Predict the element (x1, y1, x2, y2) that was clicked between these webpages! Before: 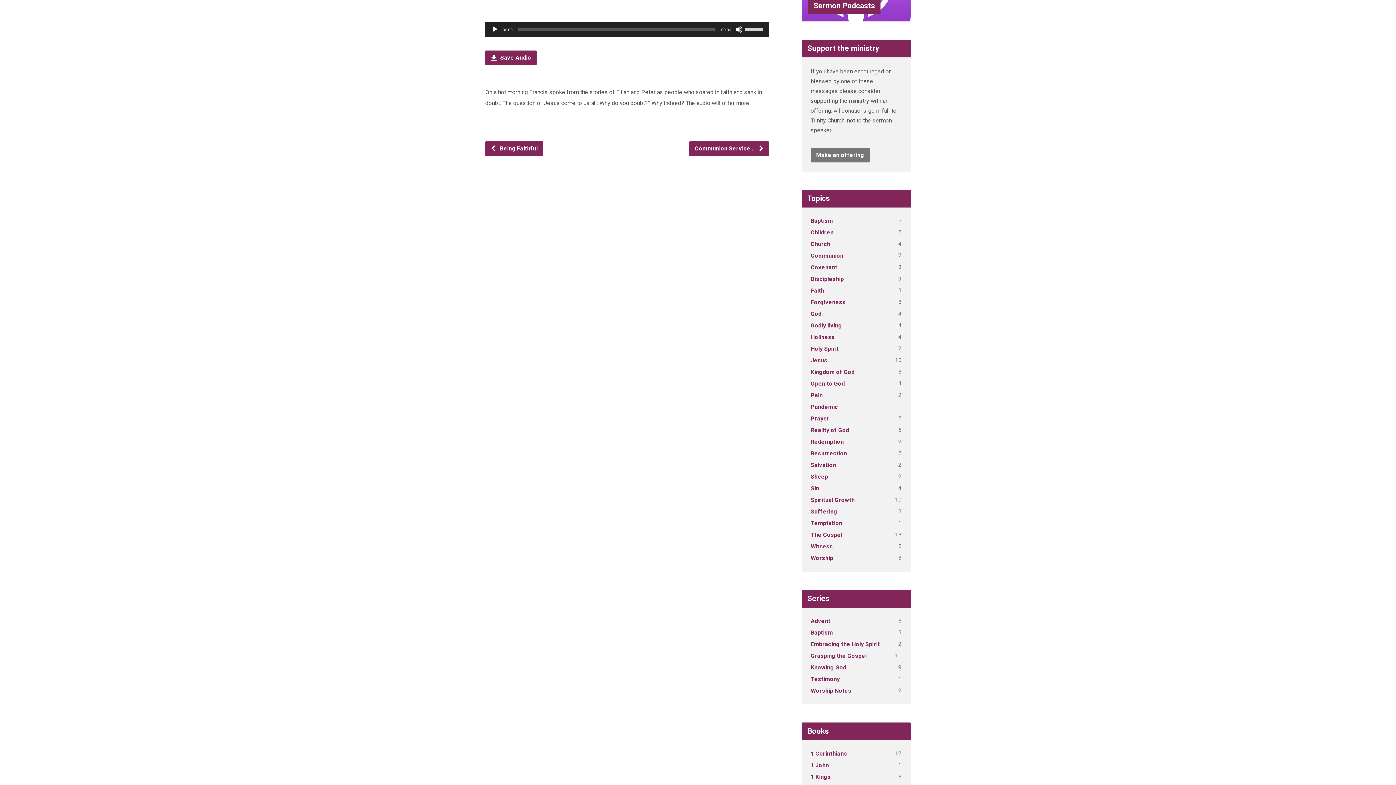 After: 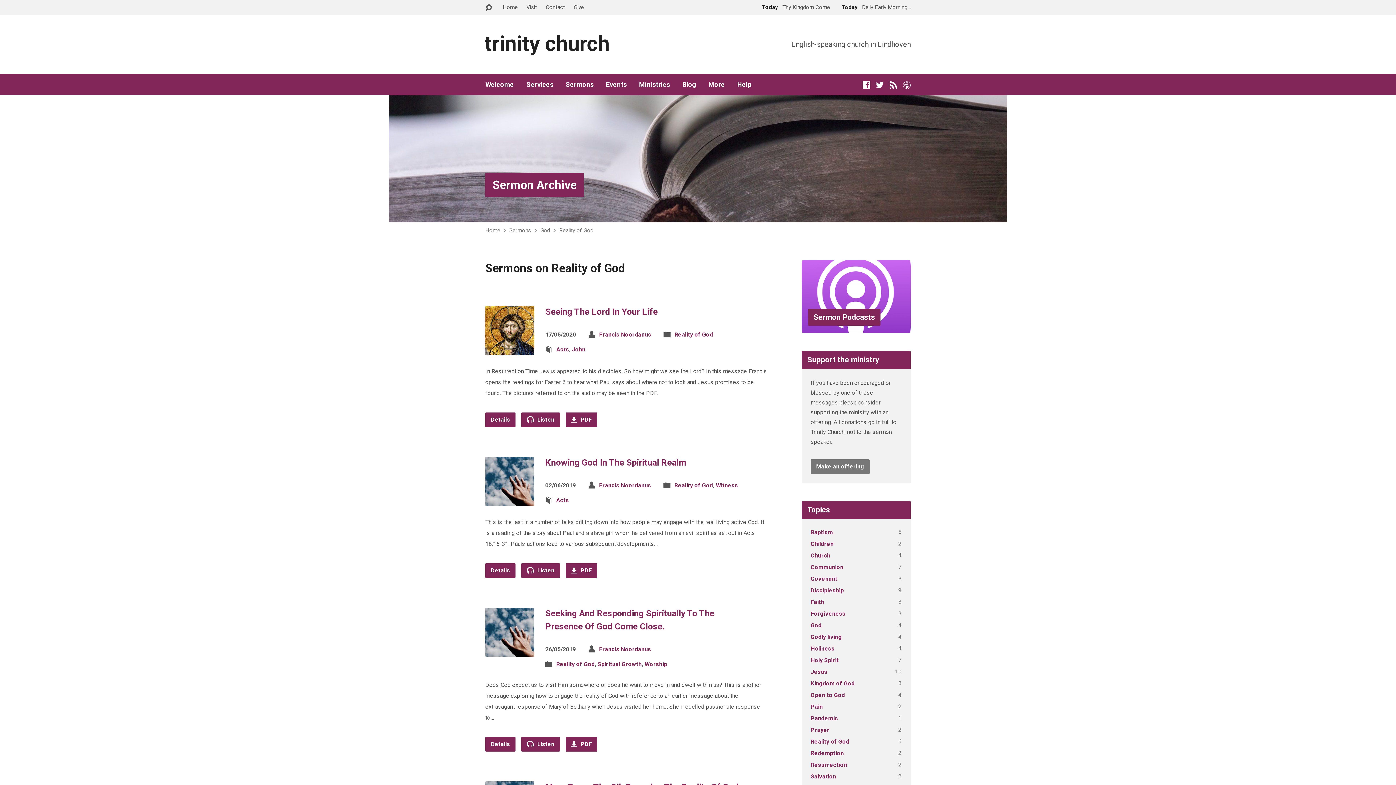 Action: label: Reality of God bbox: (810, 426, 849, 433)